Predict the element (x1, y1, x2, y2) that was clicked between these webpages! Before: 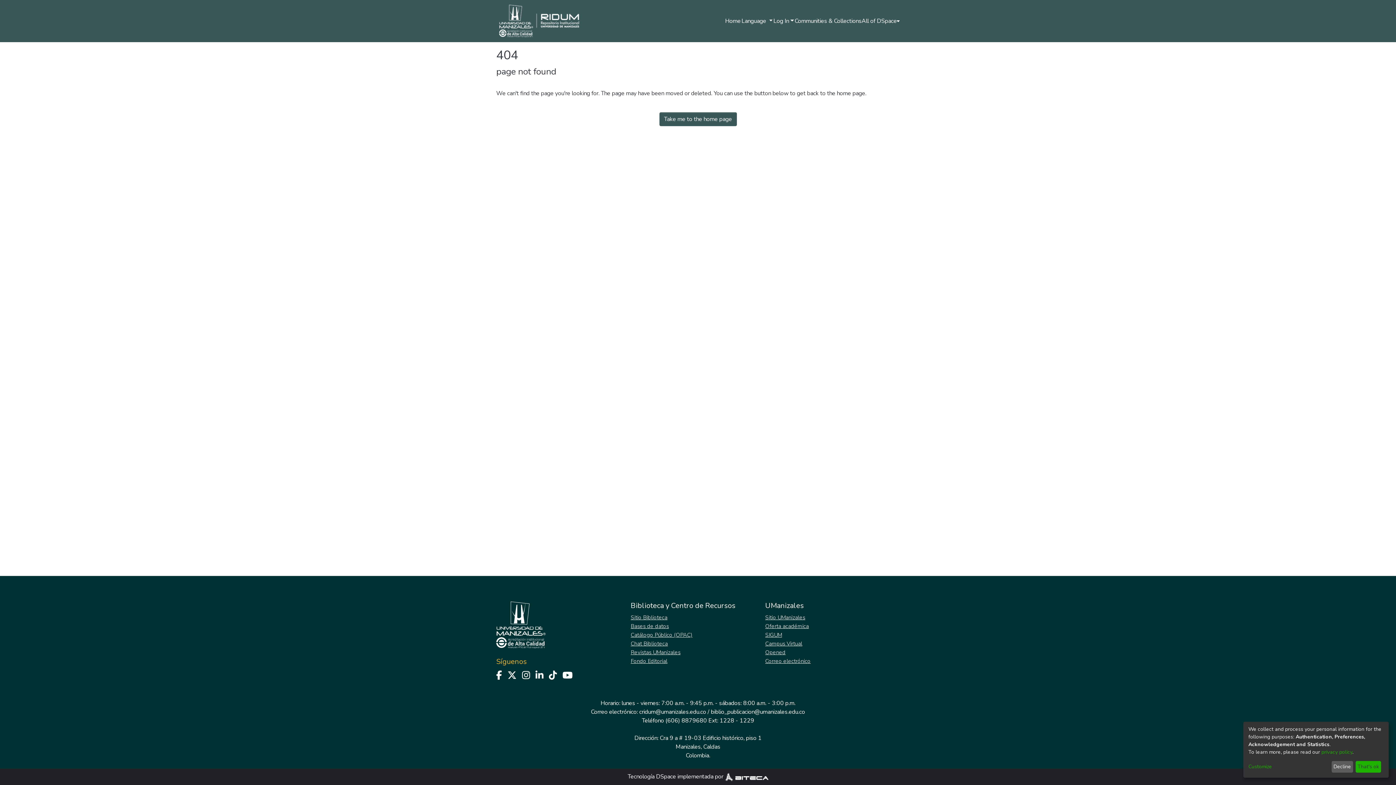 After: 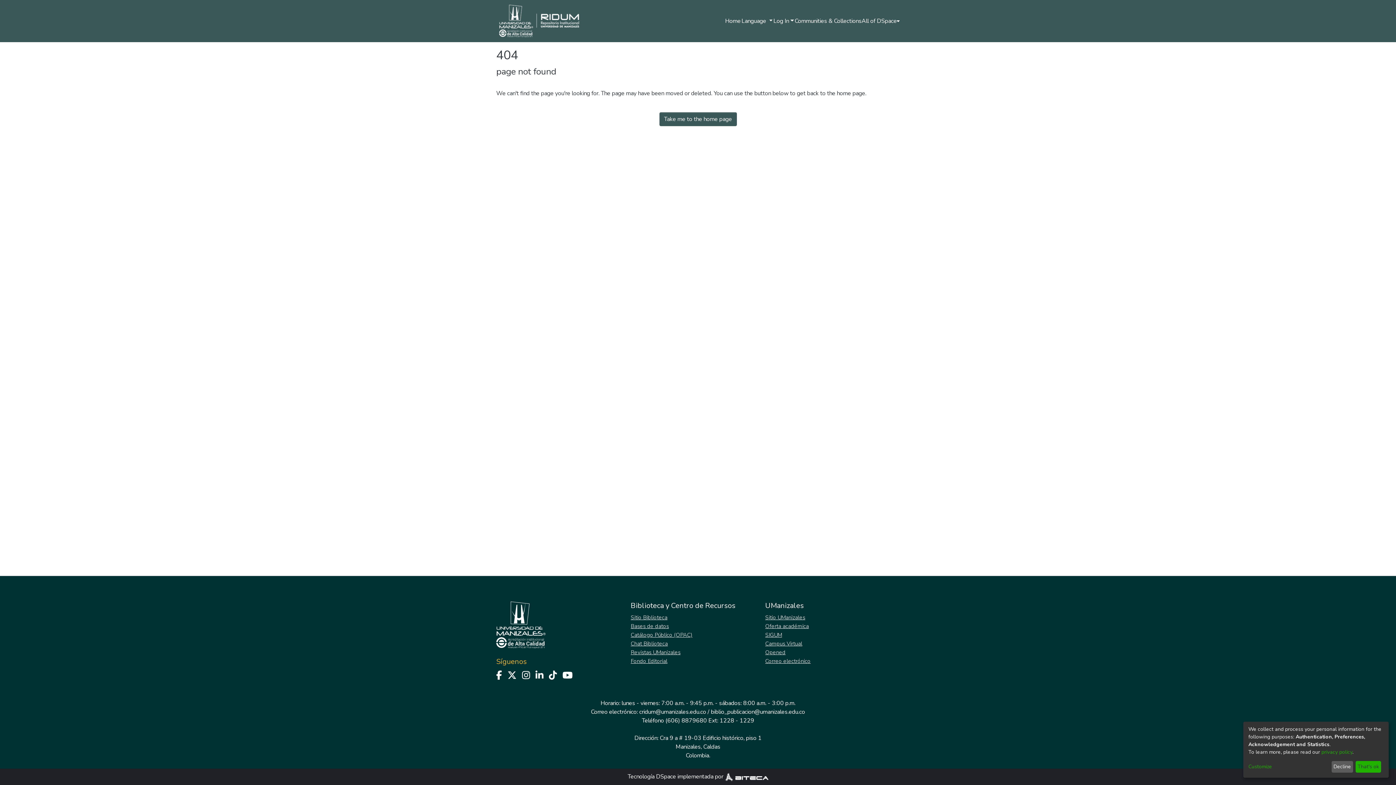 Action: label: Campus Virtual bbox: (765, 640, 818, 647)